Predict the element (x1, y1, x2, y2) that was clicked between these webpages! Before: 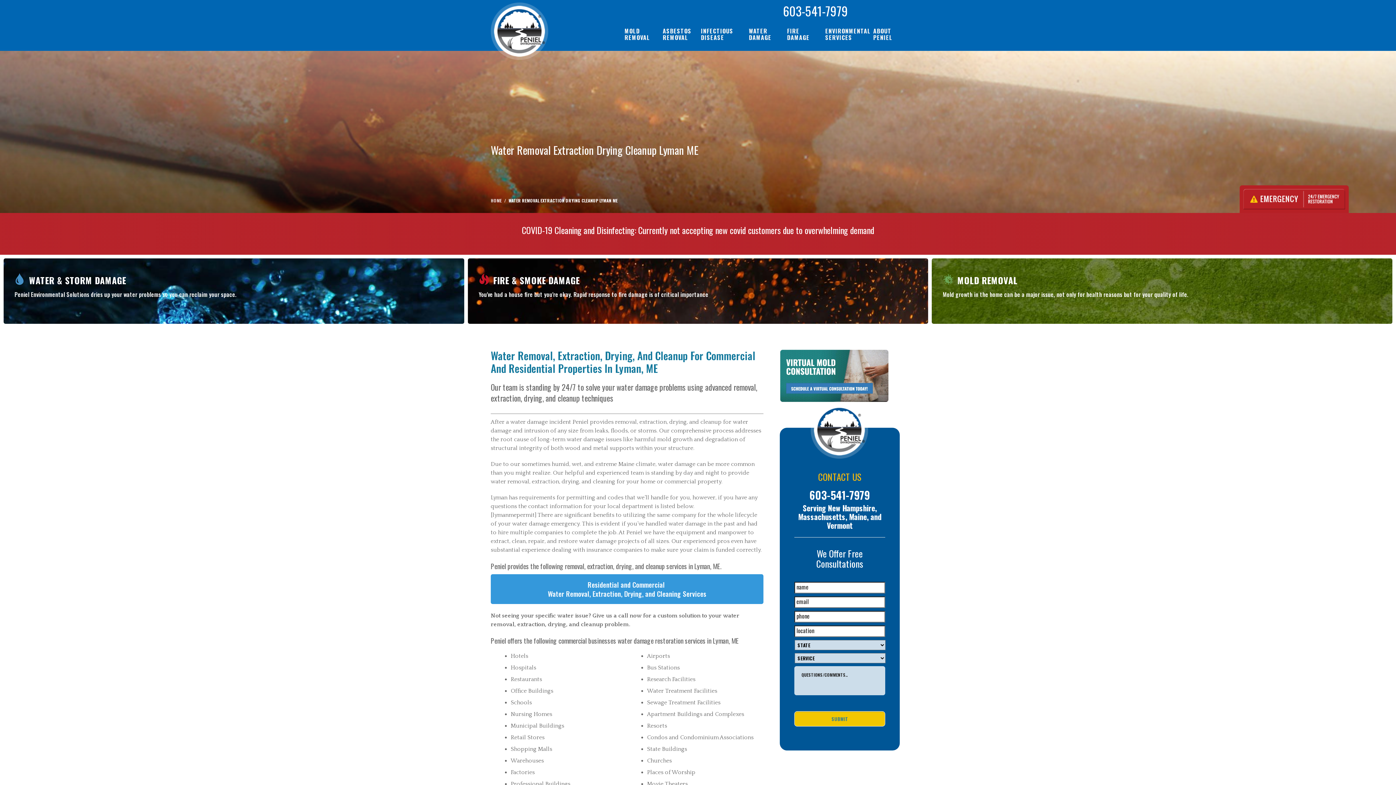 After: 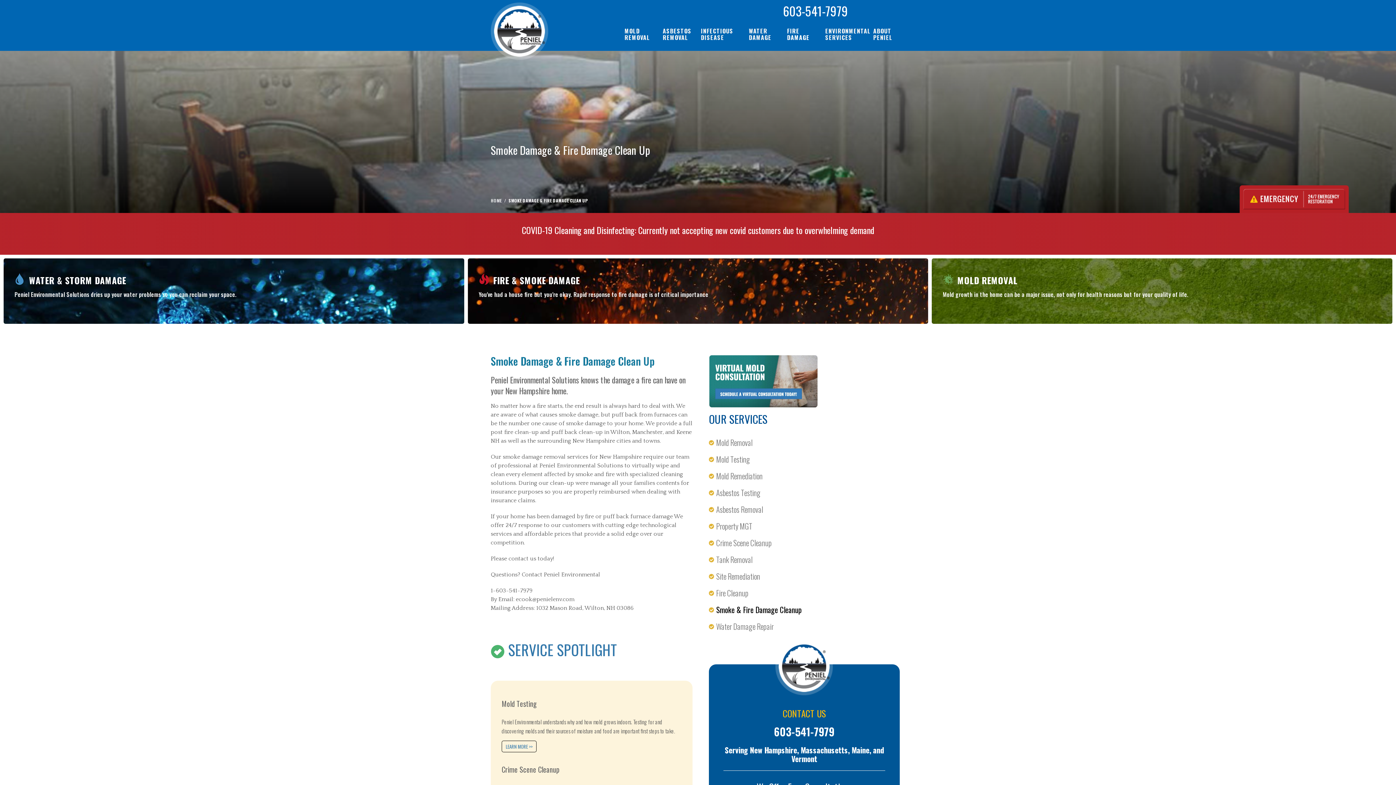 Action: label: FIRE DAMAGE bbox: (782, 25, 819, 42)